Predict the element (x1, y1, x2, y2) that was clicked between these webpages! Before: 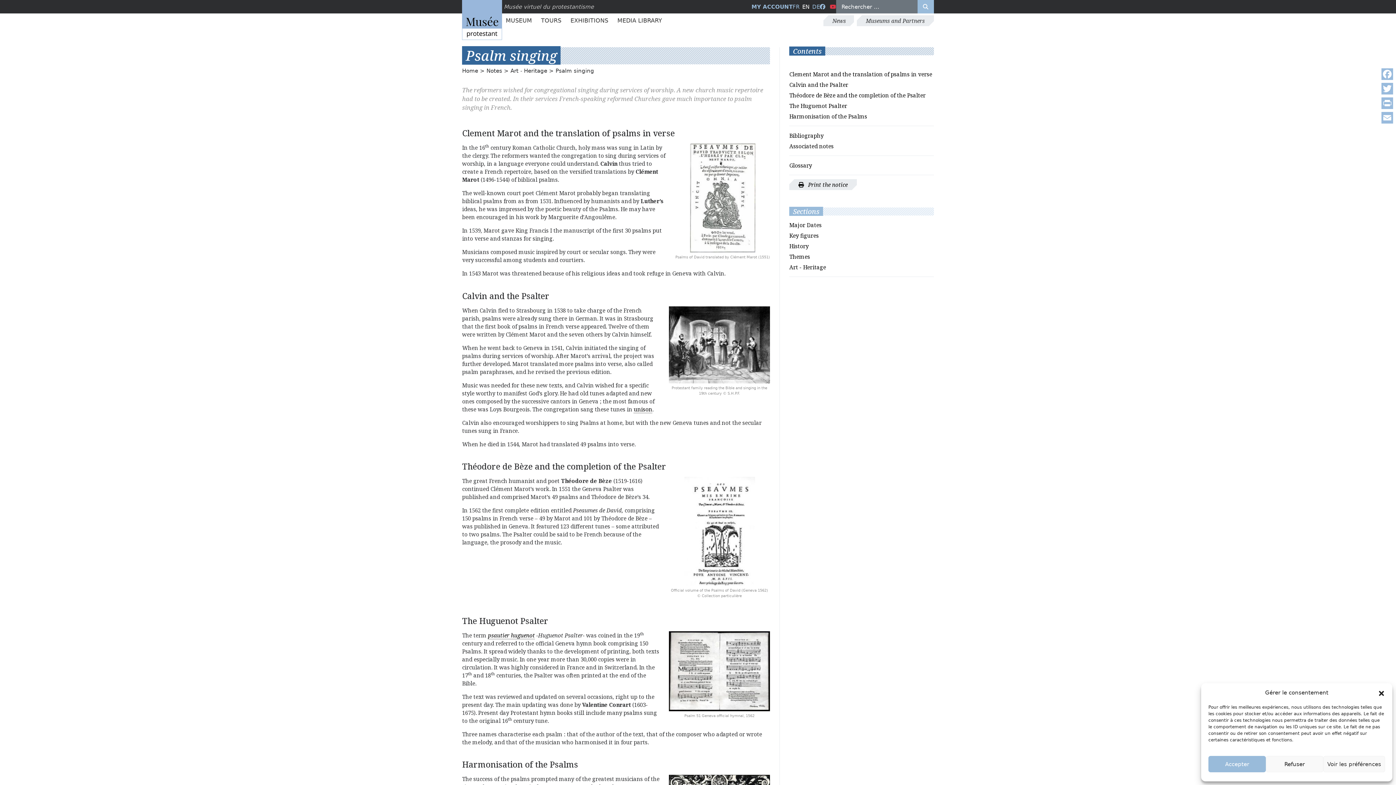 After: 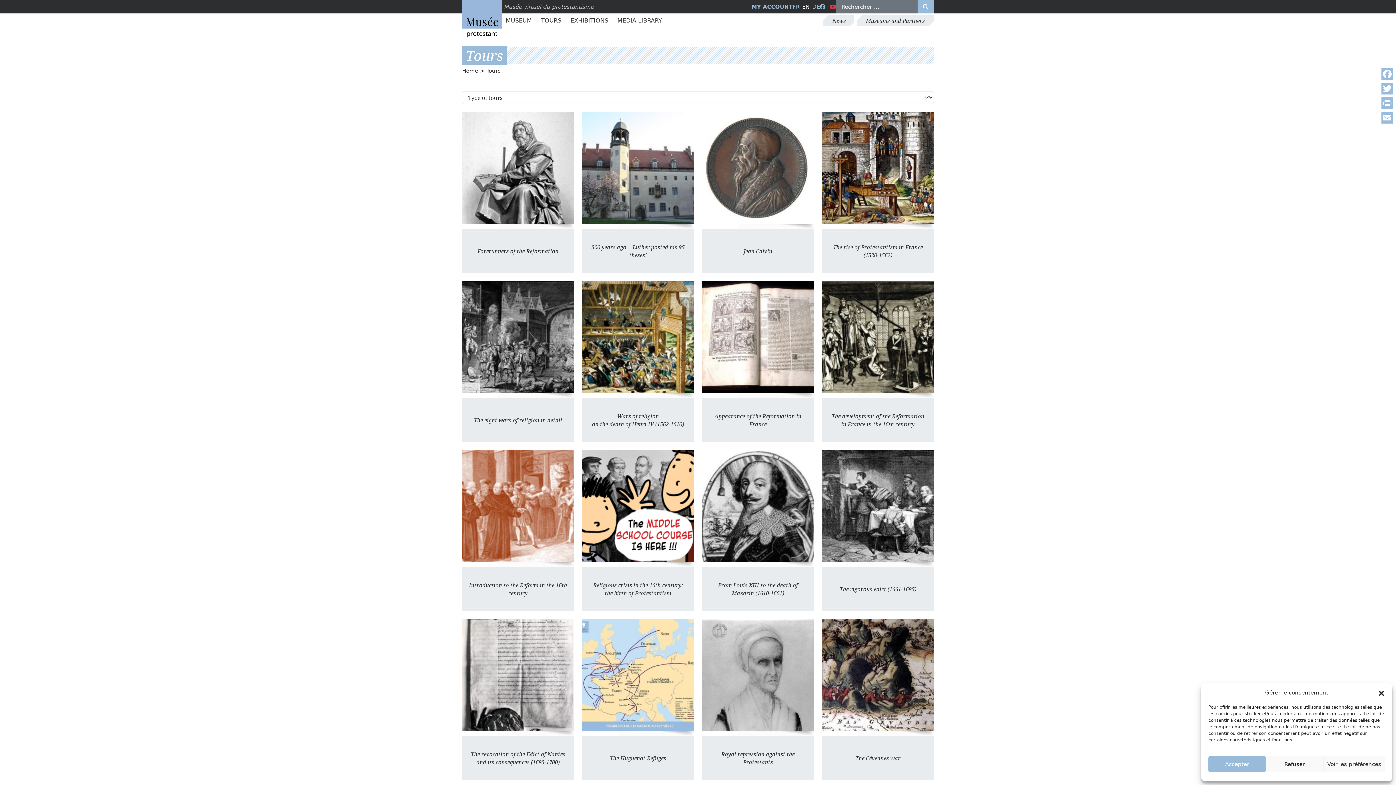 Action: label: TOURS bbox: (539, 13, 563, 28)